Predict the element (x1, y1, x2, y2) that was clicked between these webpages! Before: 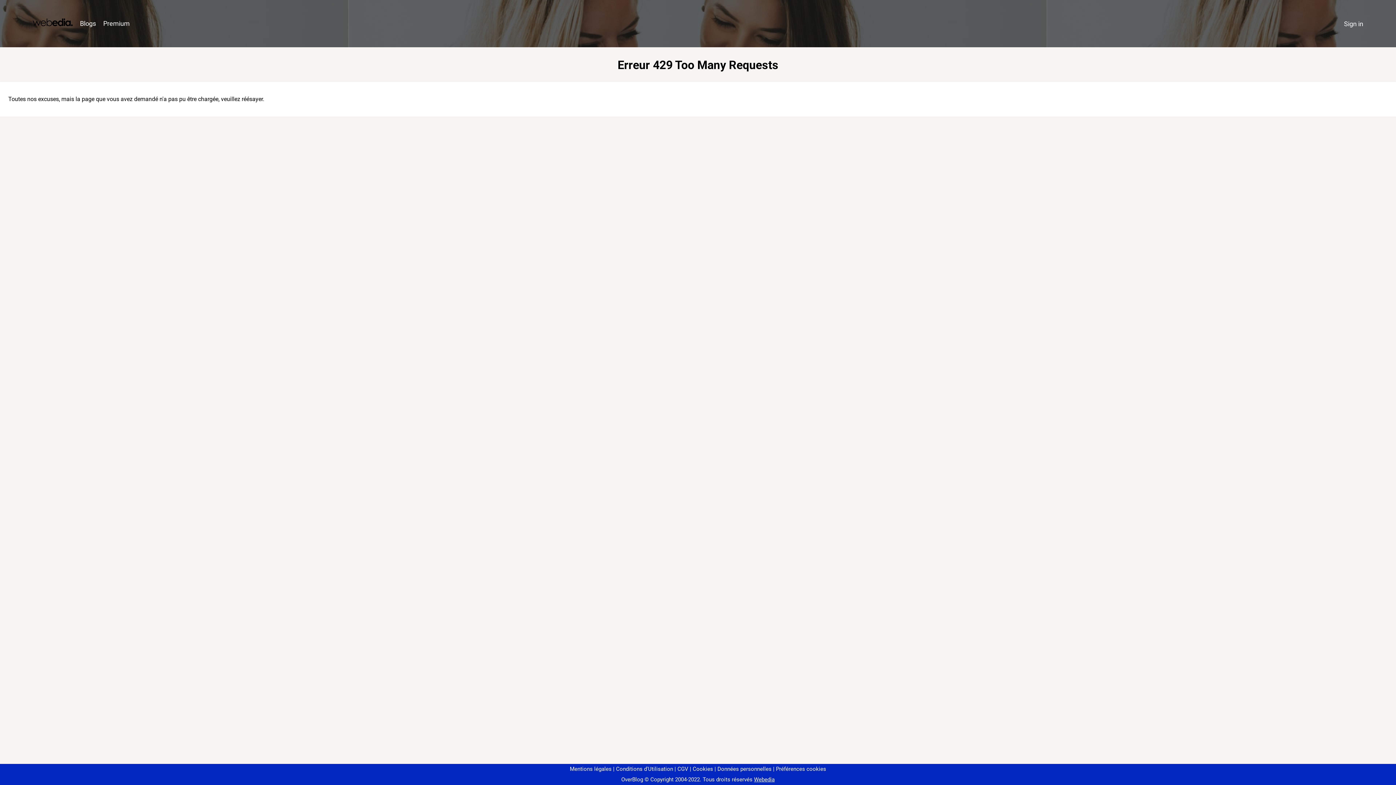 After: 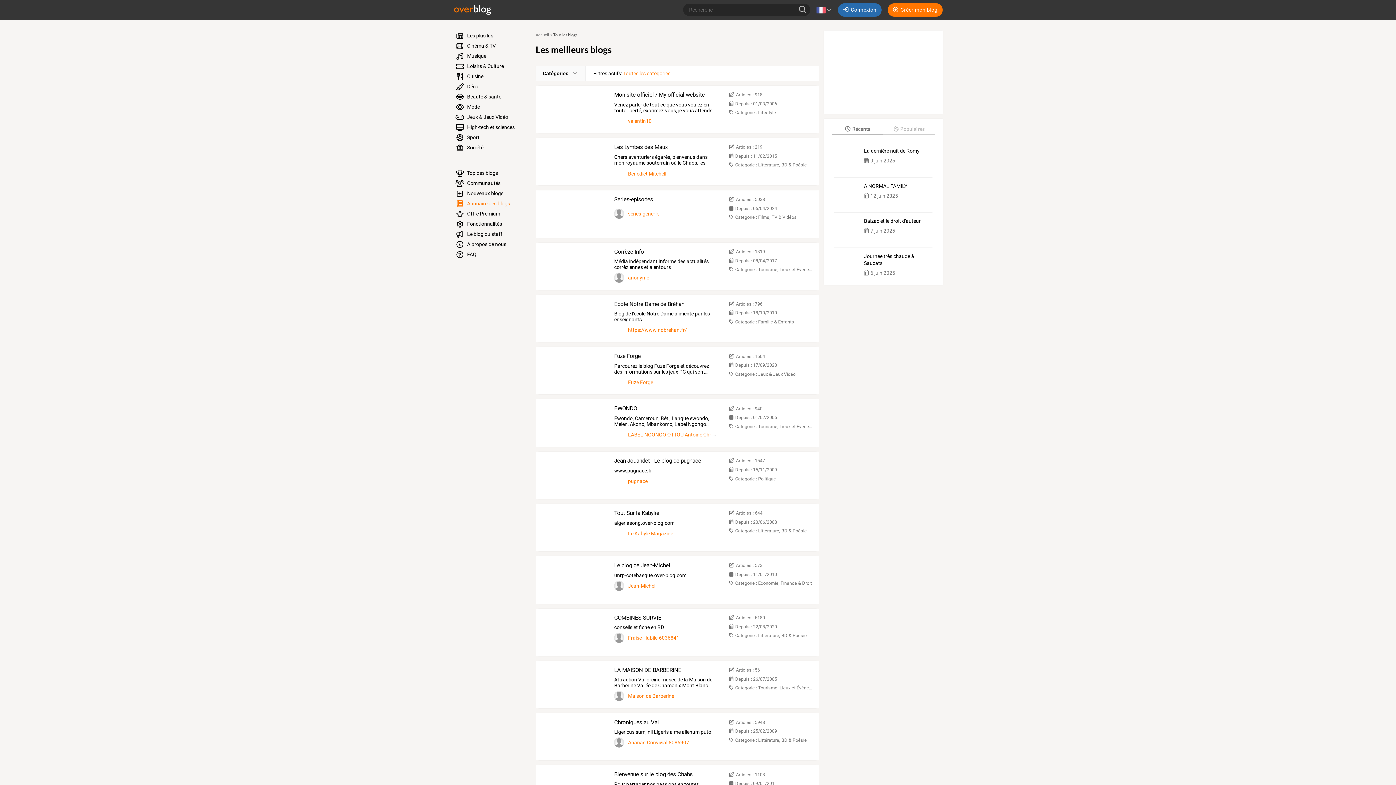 Action: label: Blogs bbox: (76, 16, 99, 31)